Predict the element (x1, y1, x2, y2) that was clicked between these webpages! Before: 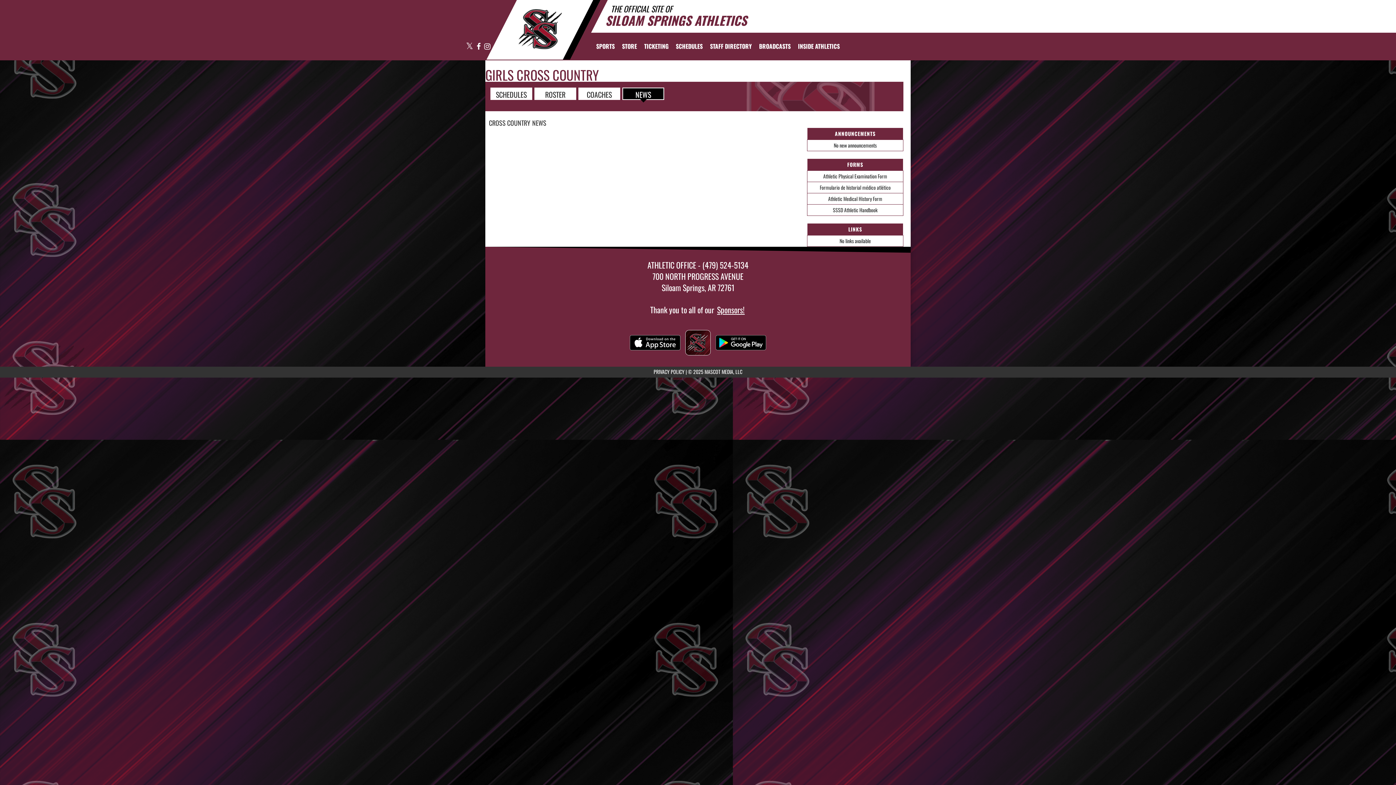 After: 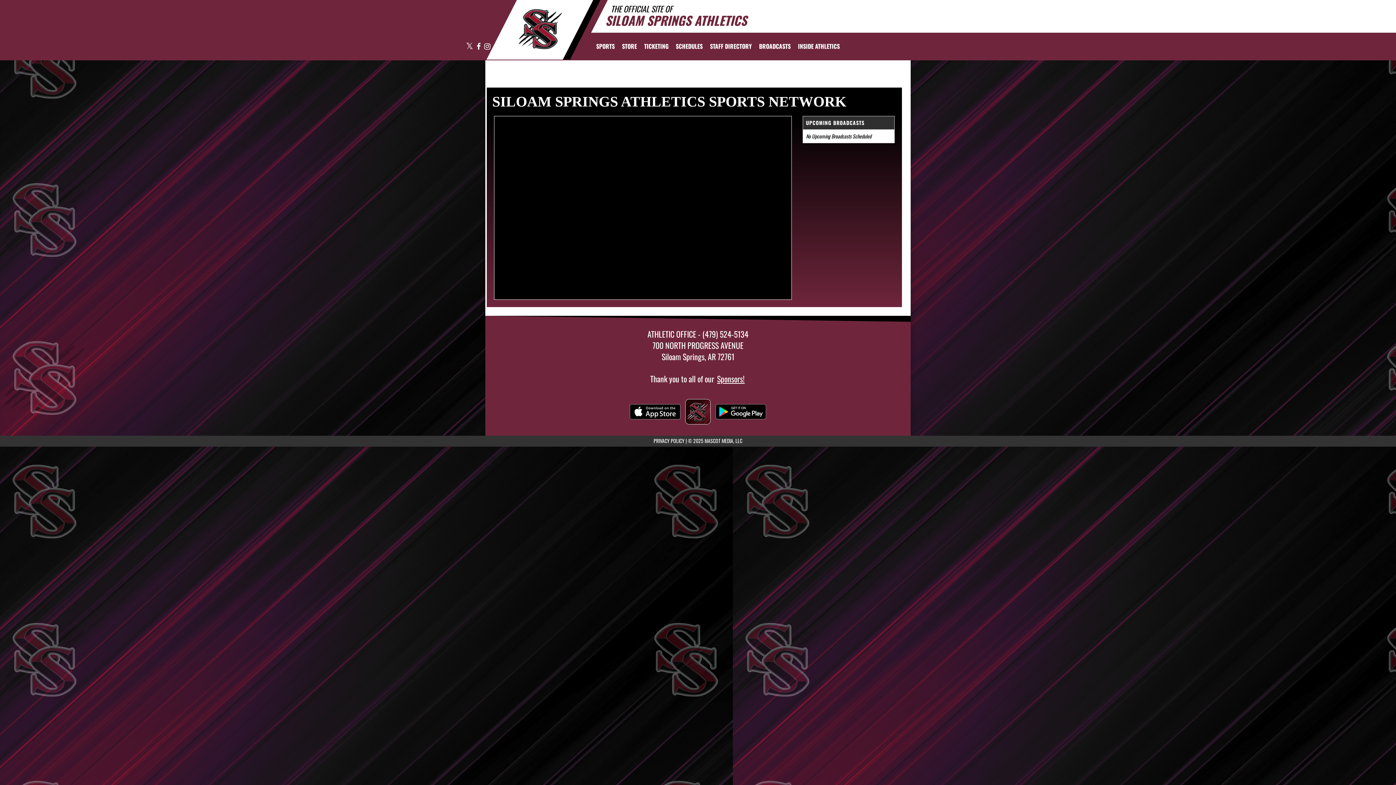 Action: bbox: (755, 32, 794, 59) label: BROADCASTS